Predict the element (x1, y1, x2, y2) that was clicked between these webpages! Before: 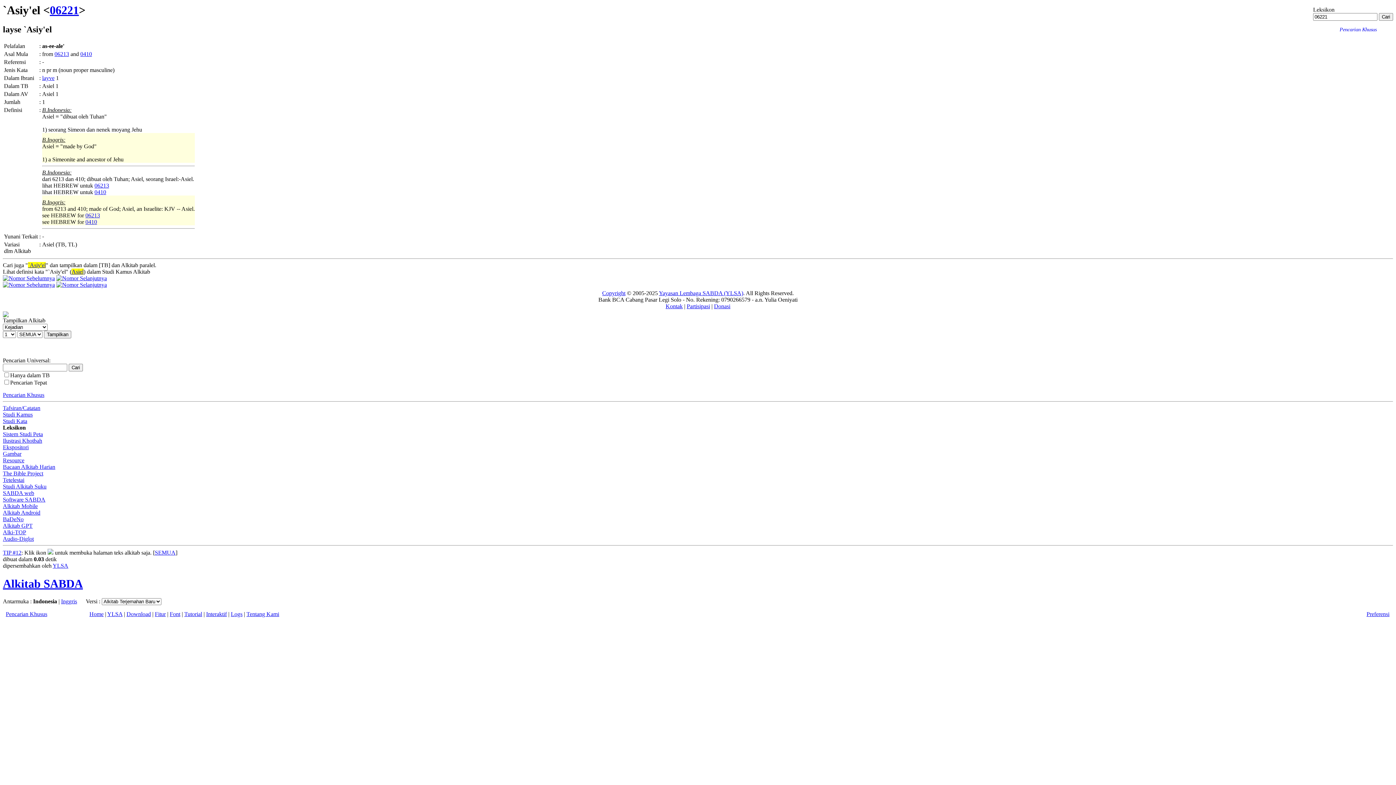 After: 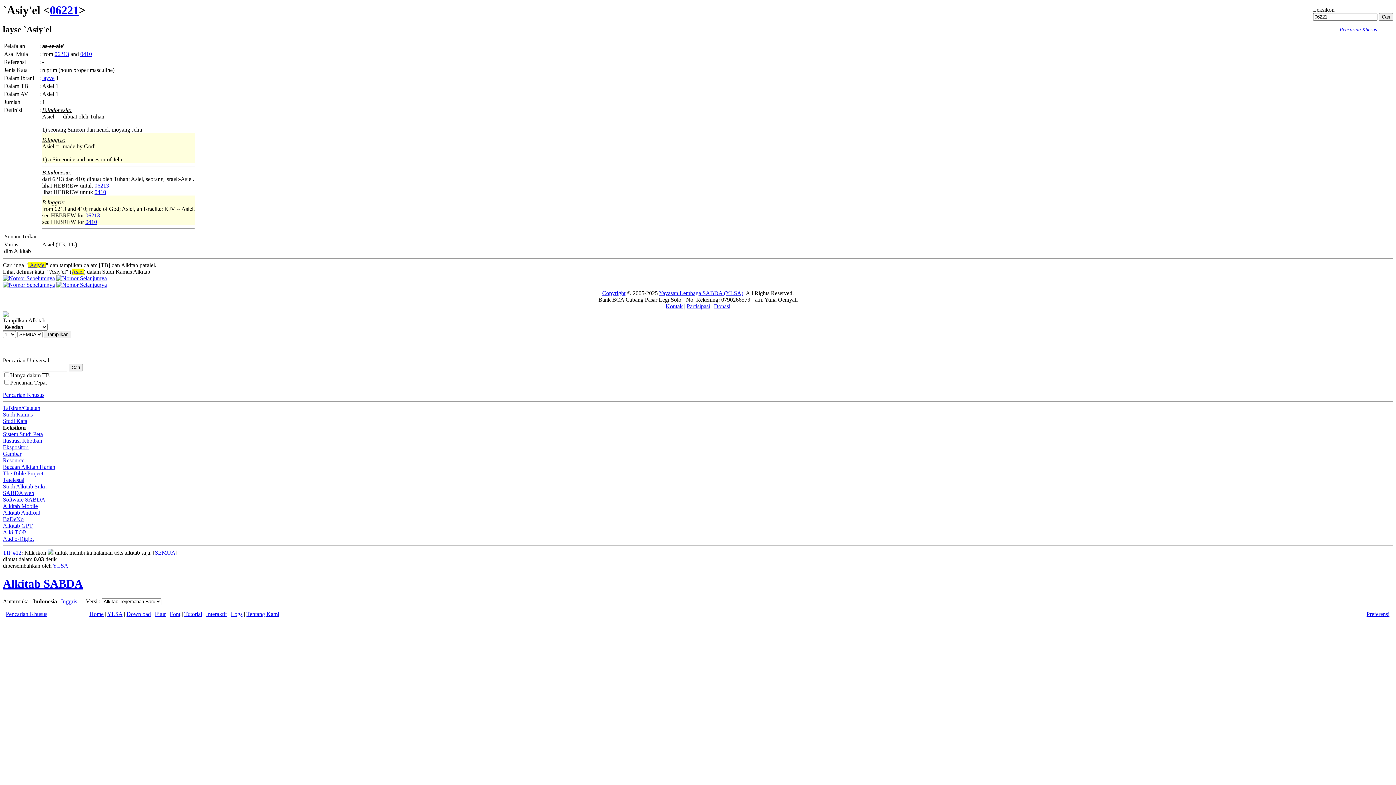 Action: label: Tutorial bbox: (184, 611, 202, 617)